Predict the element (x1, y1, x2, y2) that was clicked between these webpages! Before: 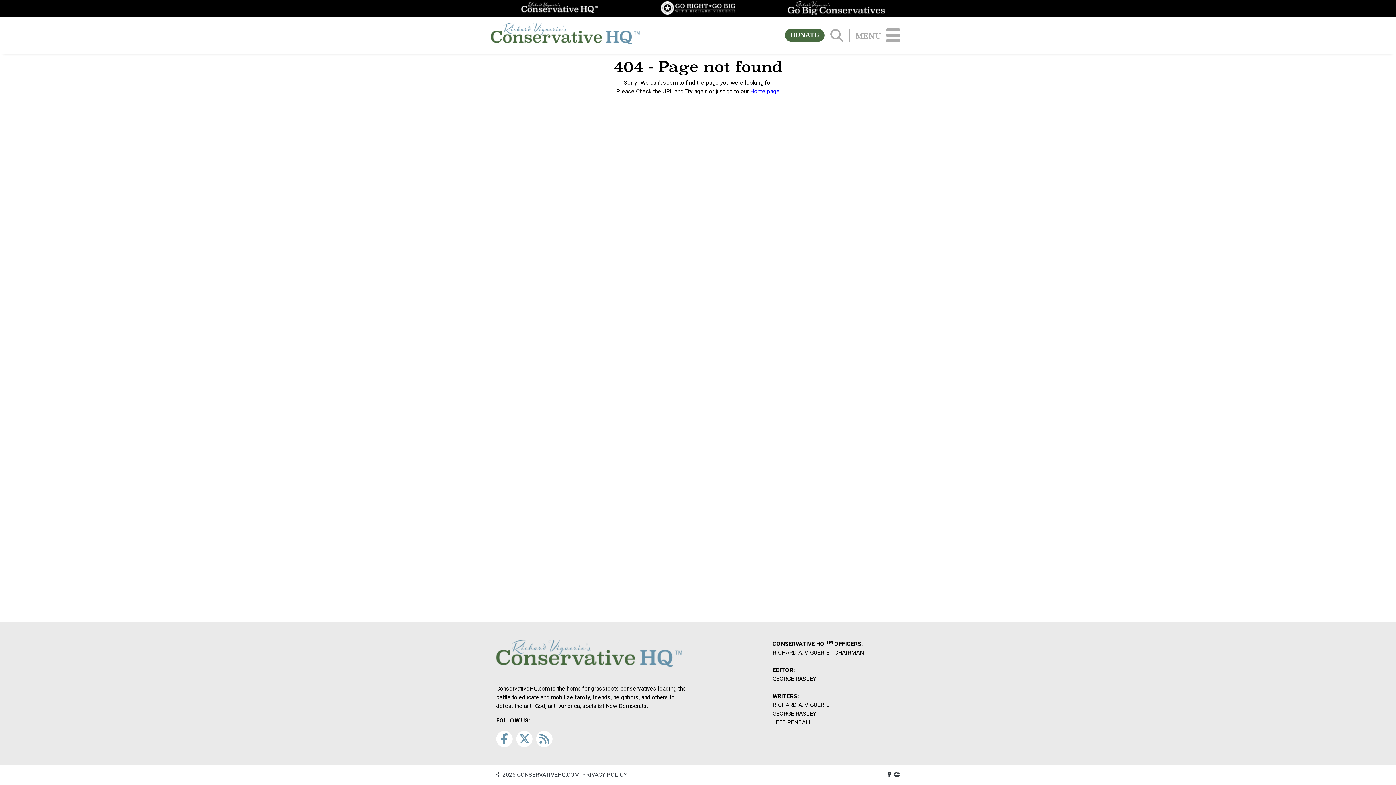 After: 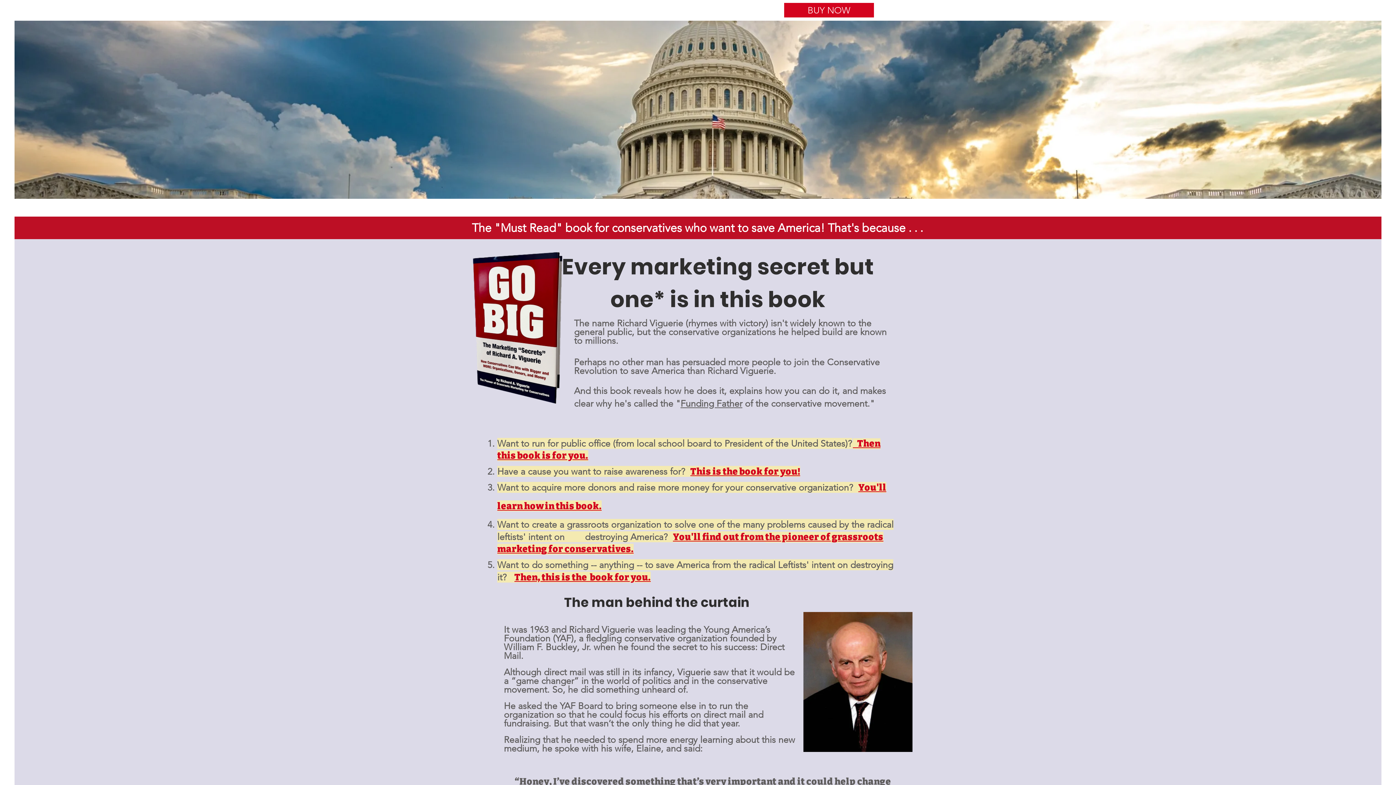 Action: bbox: (788, 4, 885, 11)